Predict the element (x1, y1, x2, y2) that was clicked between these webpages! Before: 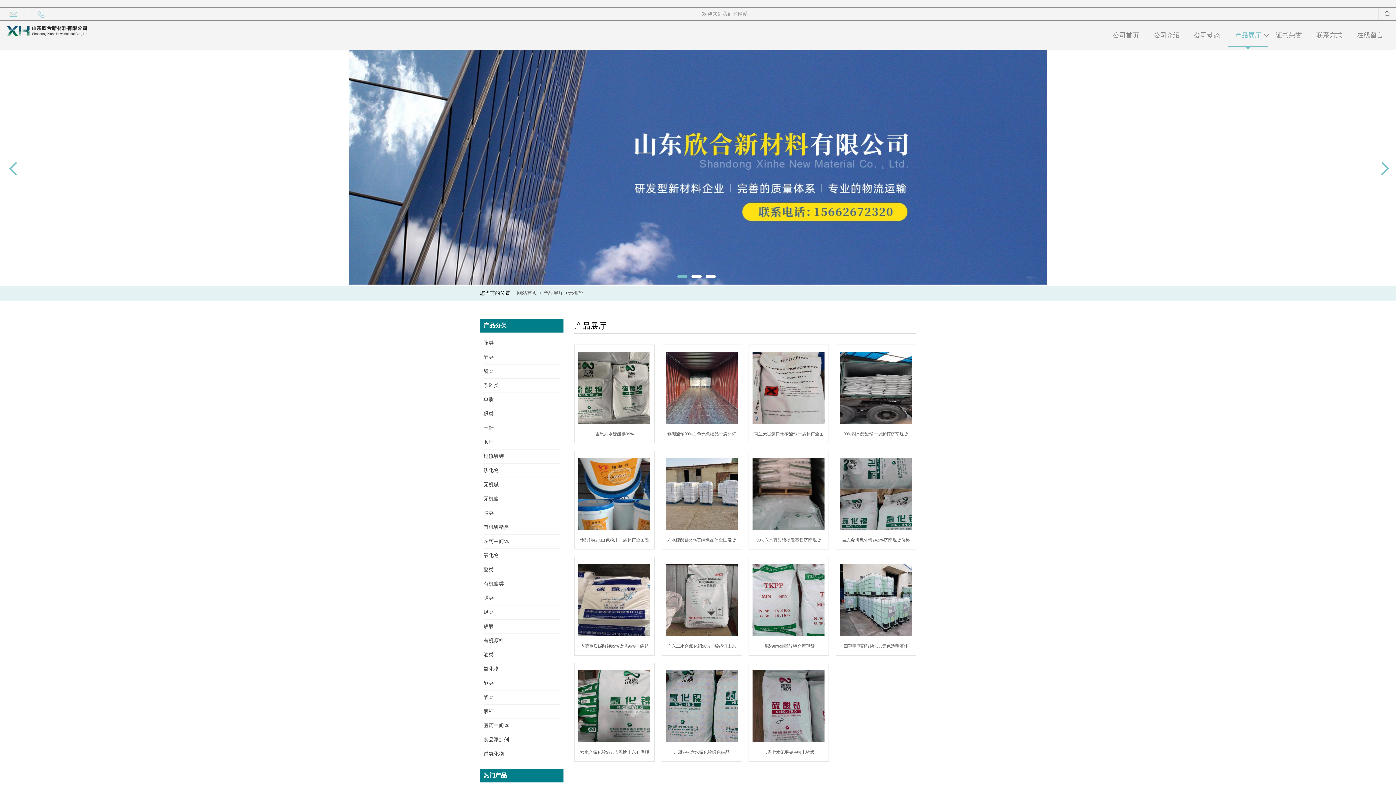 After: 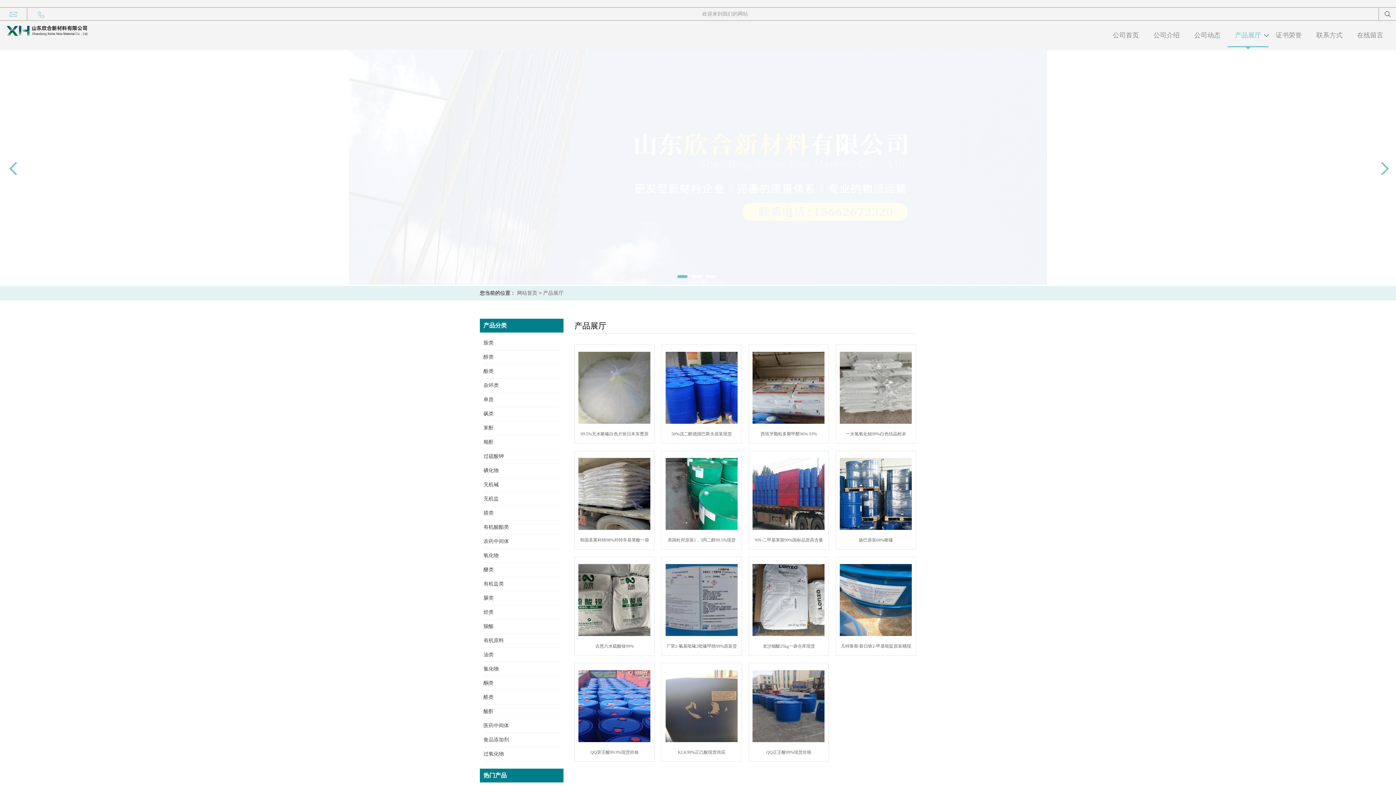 Action: bbox: (1228, 24, 1268, 46) label: 产品展厅